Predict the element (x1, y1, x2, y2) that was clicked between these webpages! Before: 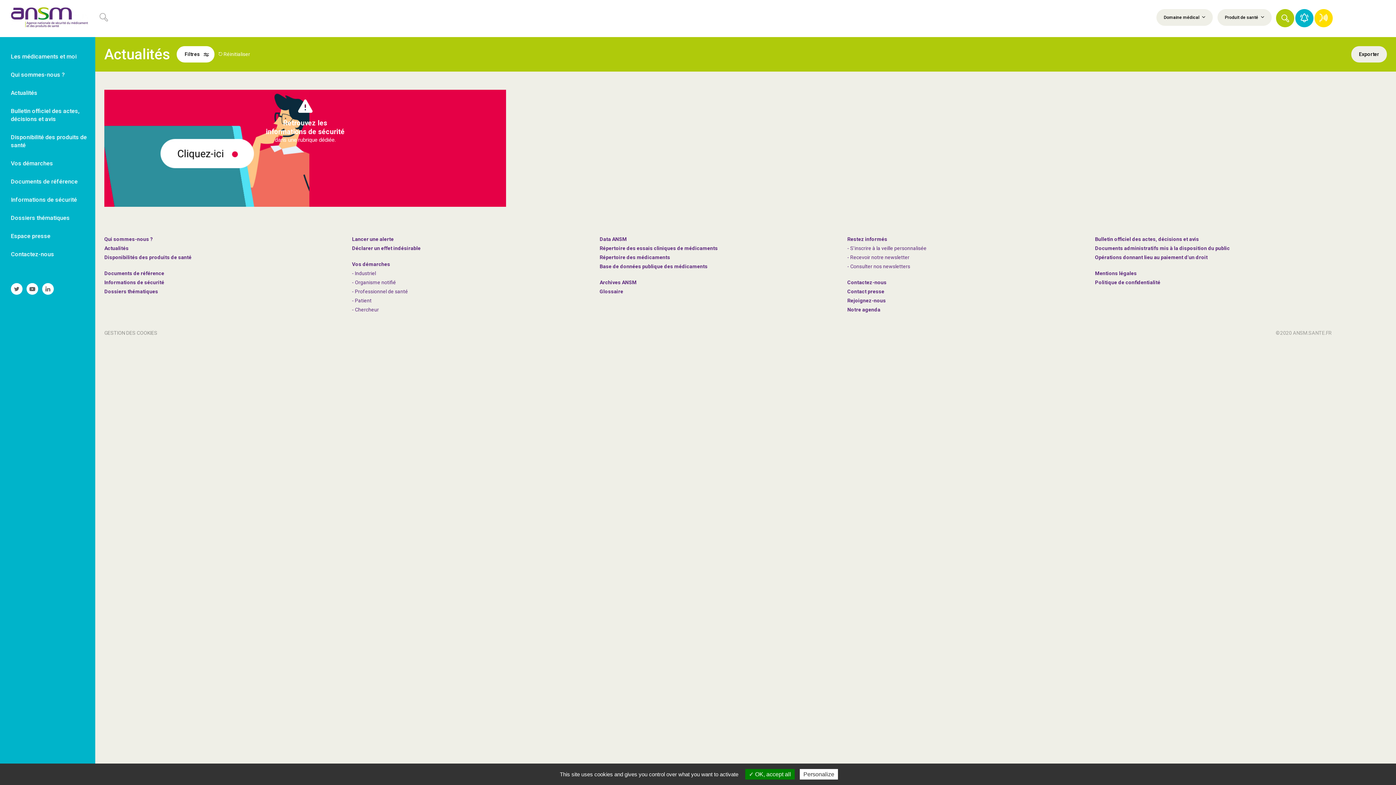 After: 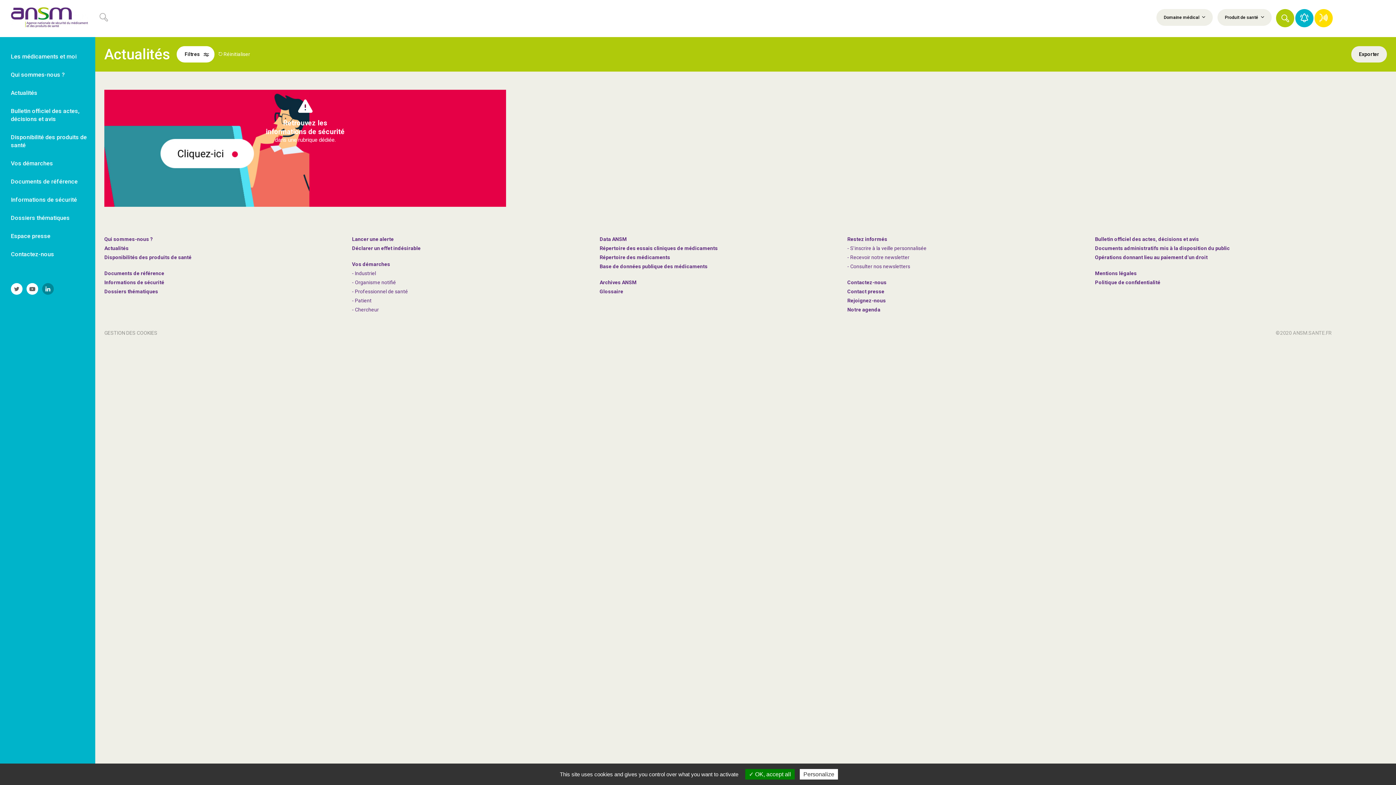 Action: label: Suivre l'ANSM sur Linkedin bbox: (42, 283, 53, 294)